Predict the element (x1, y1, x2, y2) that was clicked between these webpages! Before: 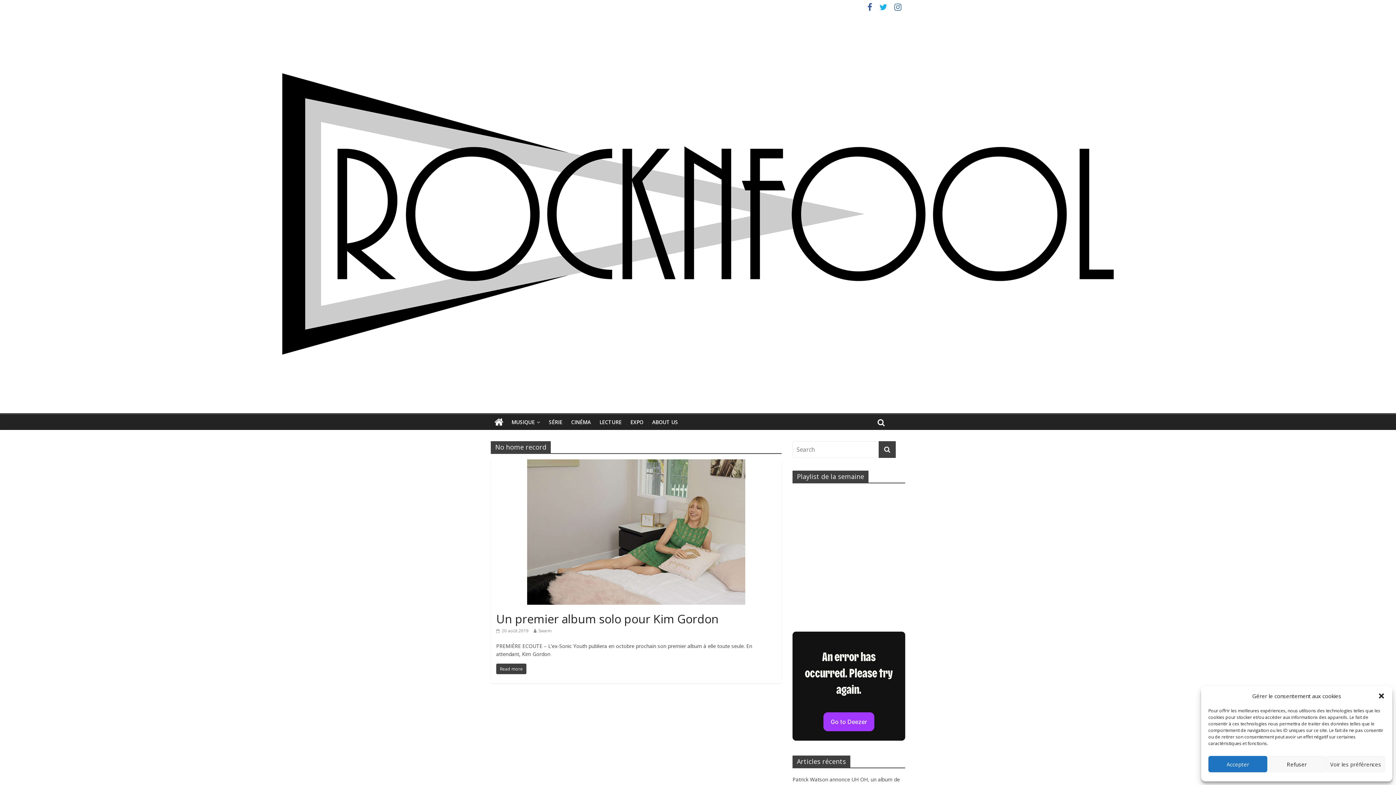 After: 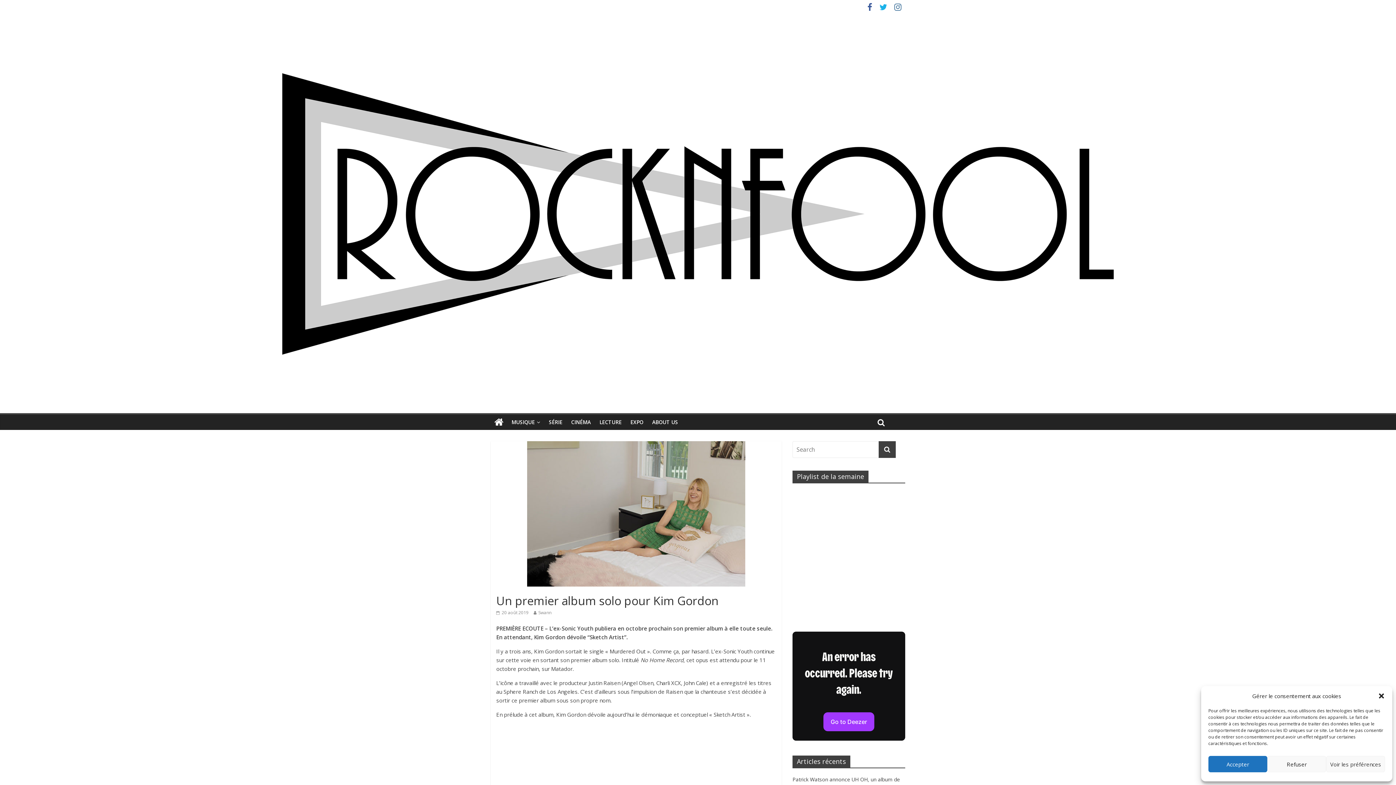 Action: bbox: (527, 459, 745, 467)